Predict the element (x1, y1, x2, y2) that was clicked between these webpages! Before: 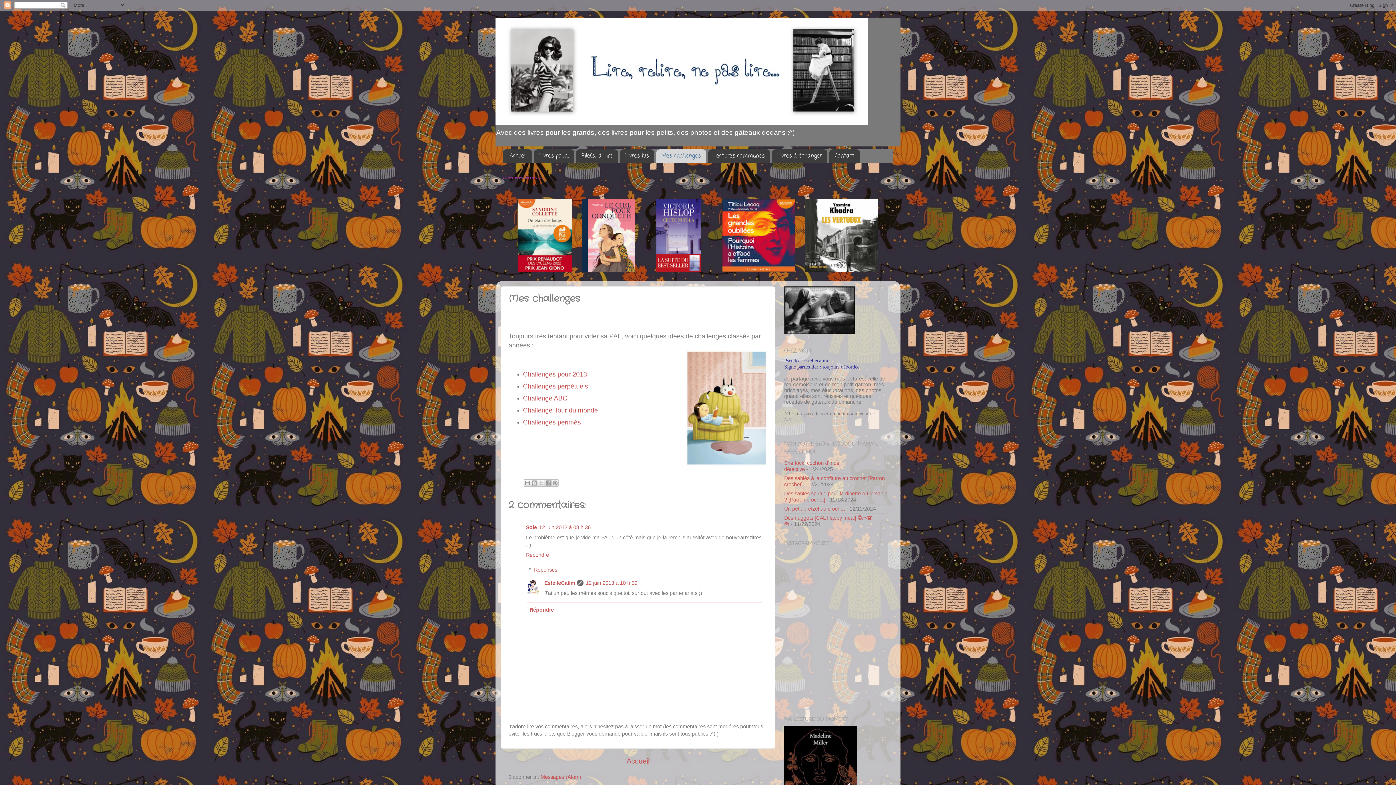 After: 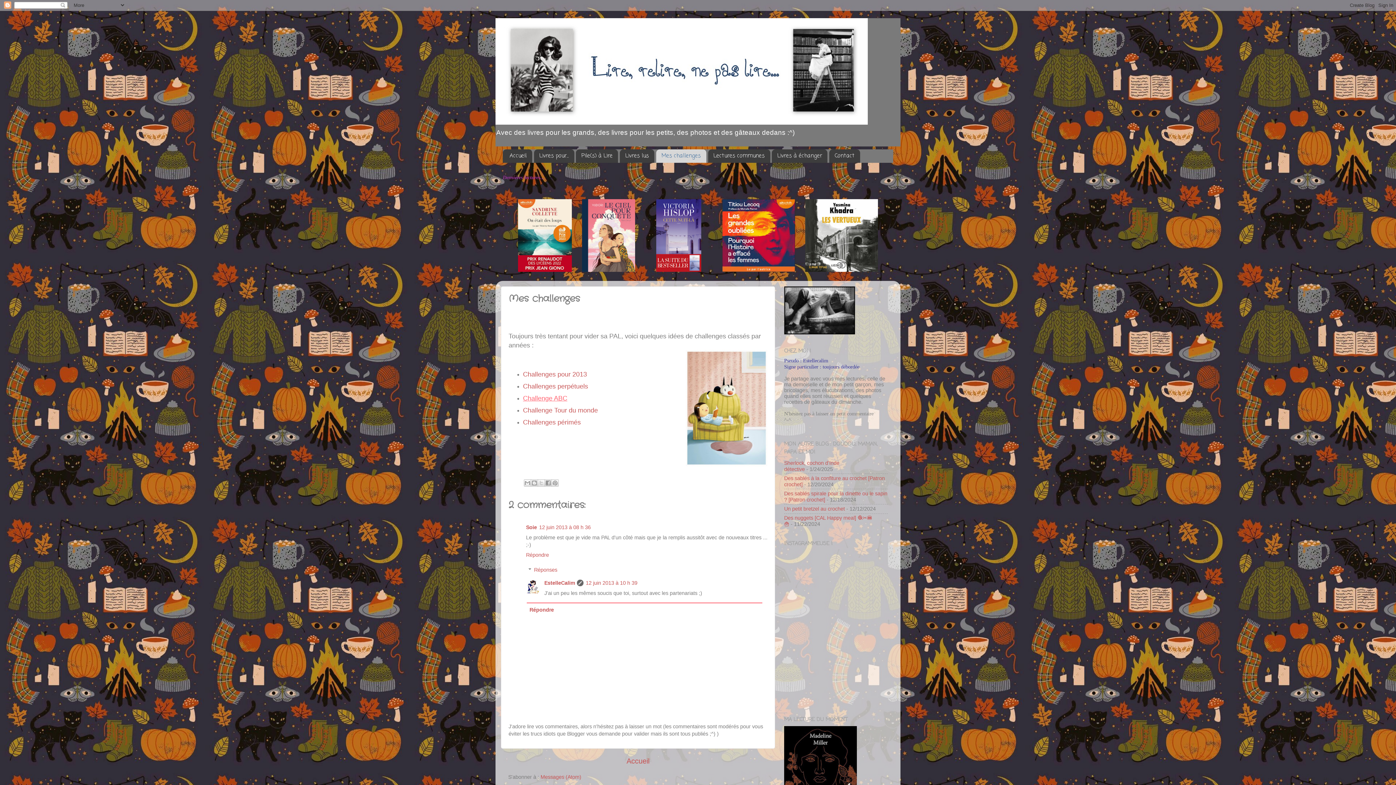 Action: bbox: (523, 394, 567, 402) label: Challenge ABC